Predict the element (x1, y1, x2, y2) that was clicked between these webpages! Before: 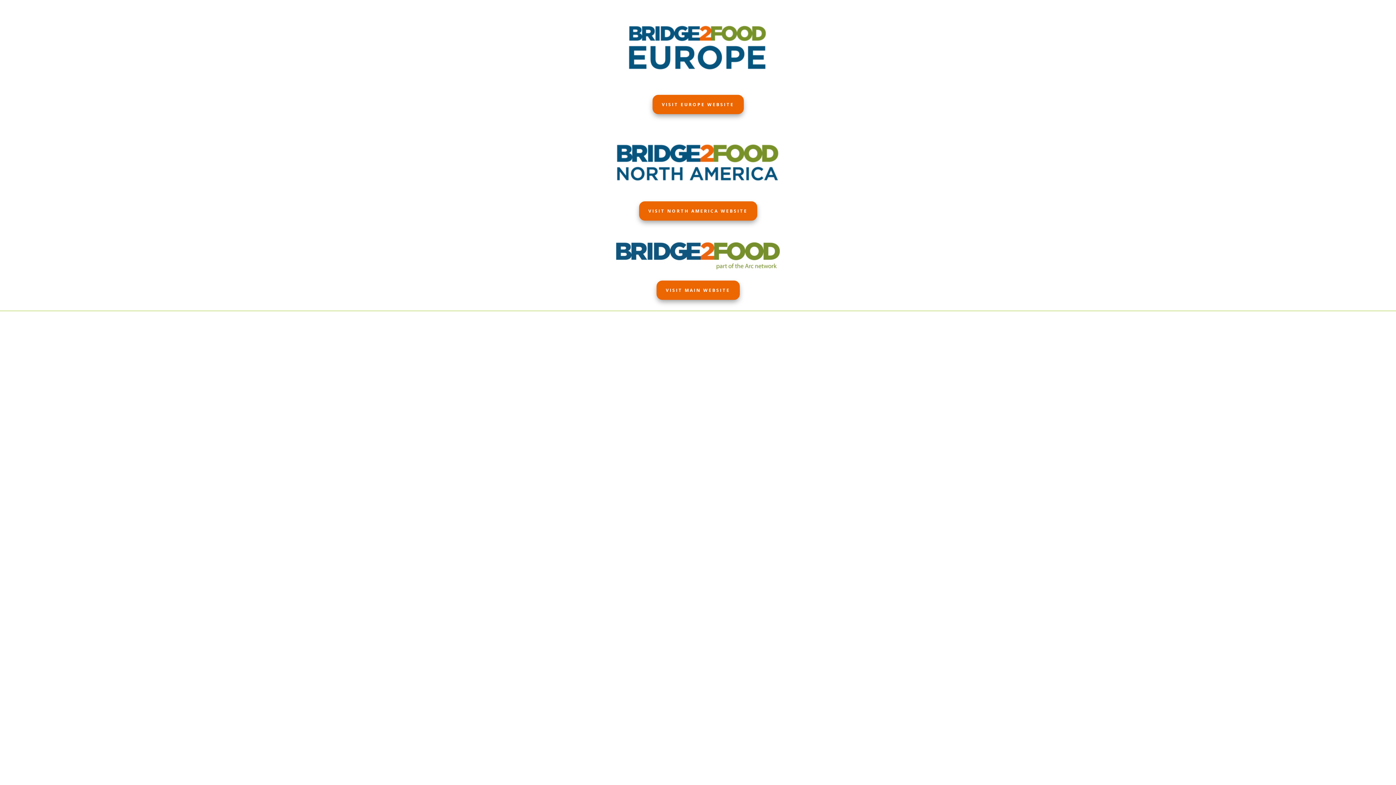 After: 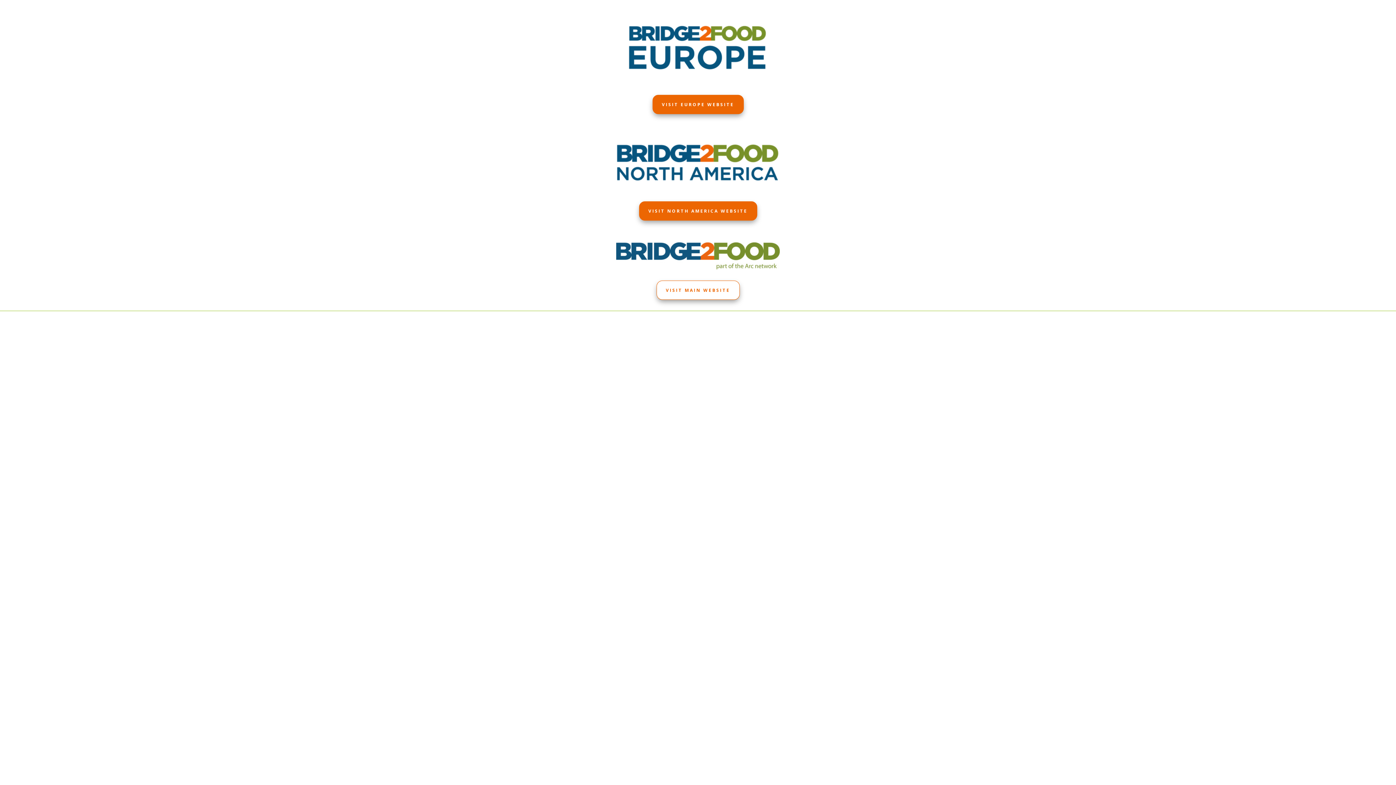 Action: bbox: (656, 280, 739, 300) label: VISIT MAIN WEBSITE